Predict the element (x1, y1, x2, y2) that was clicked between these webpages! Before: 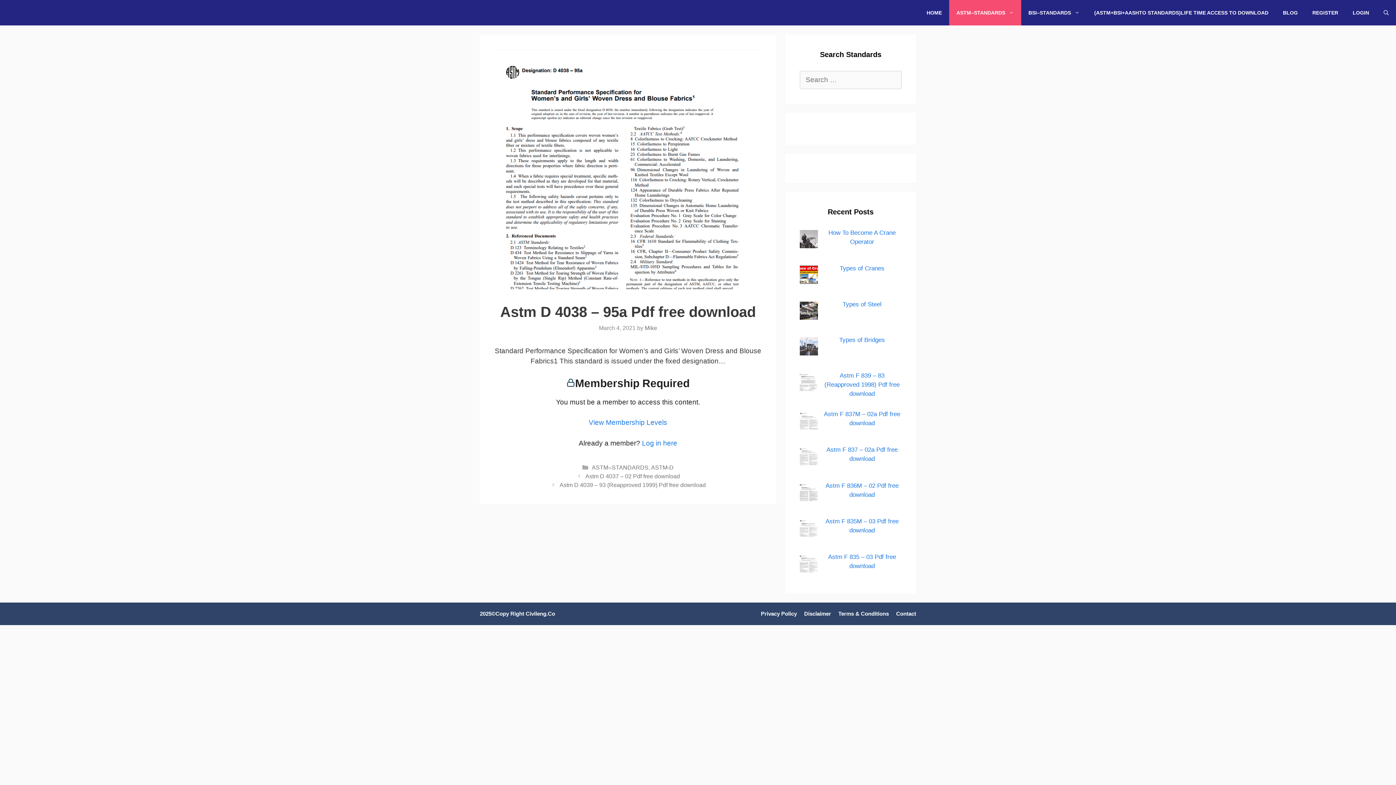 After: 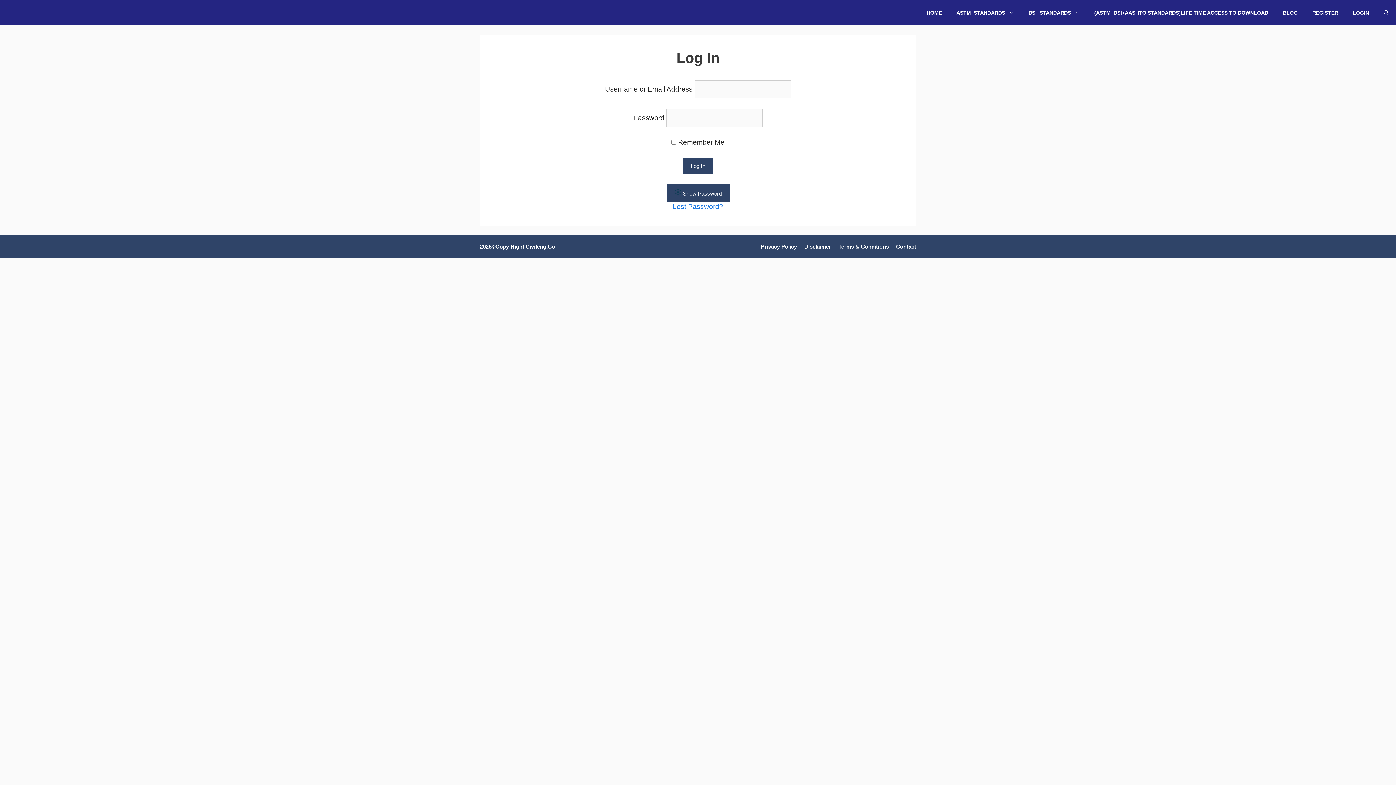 Action: bbox: (642, 439, 677, 447) label: Log in here